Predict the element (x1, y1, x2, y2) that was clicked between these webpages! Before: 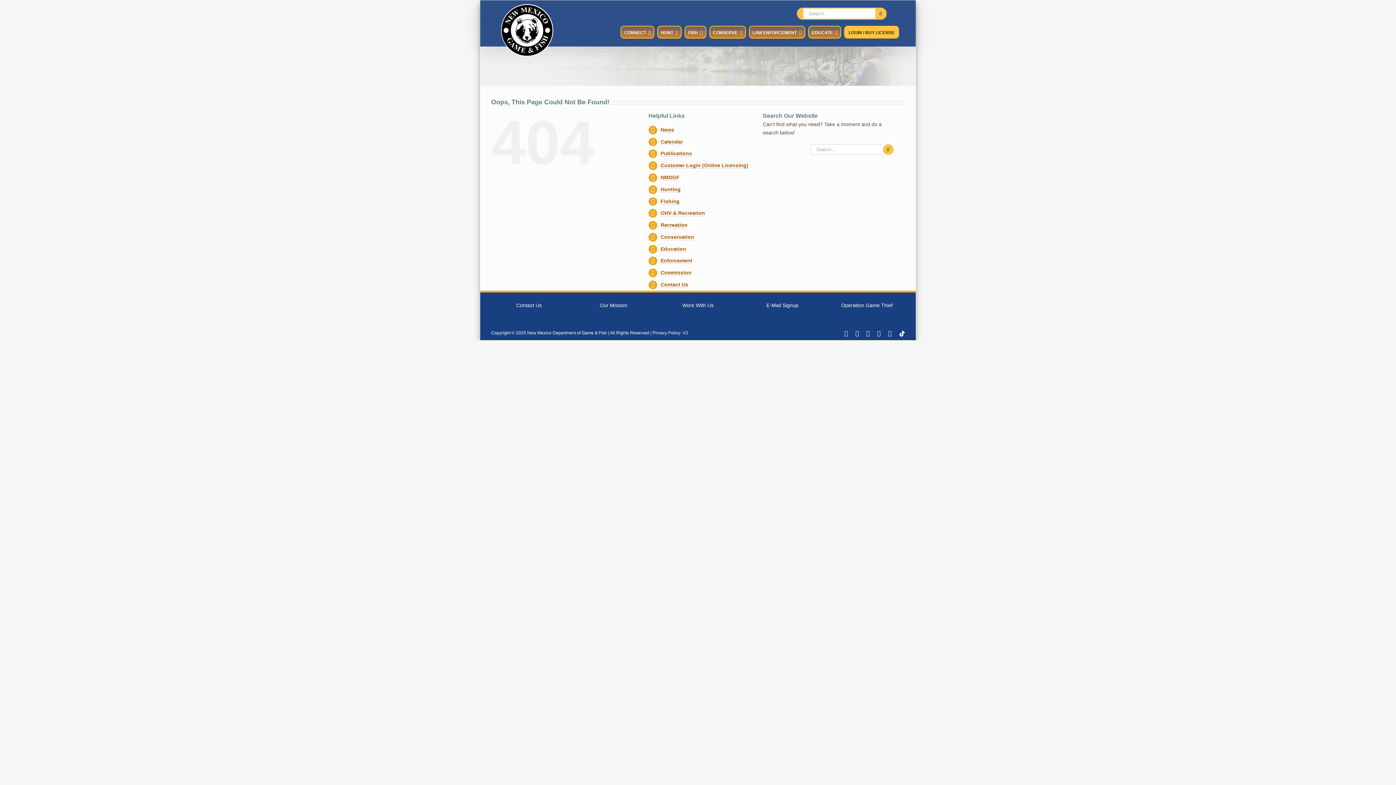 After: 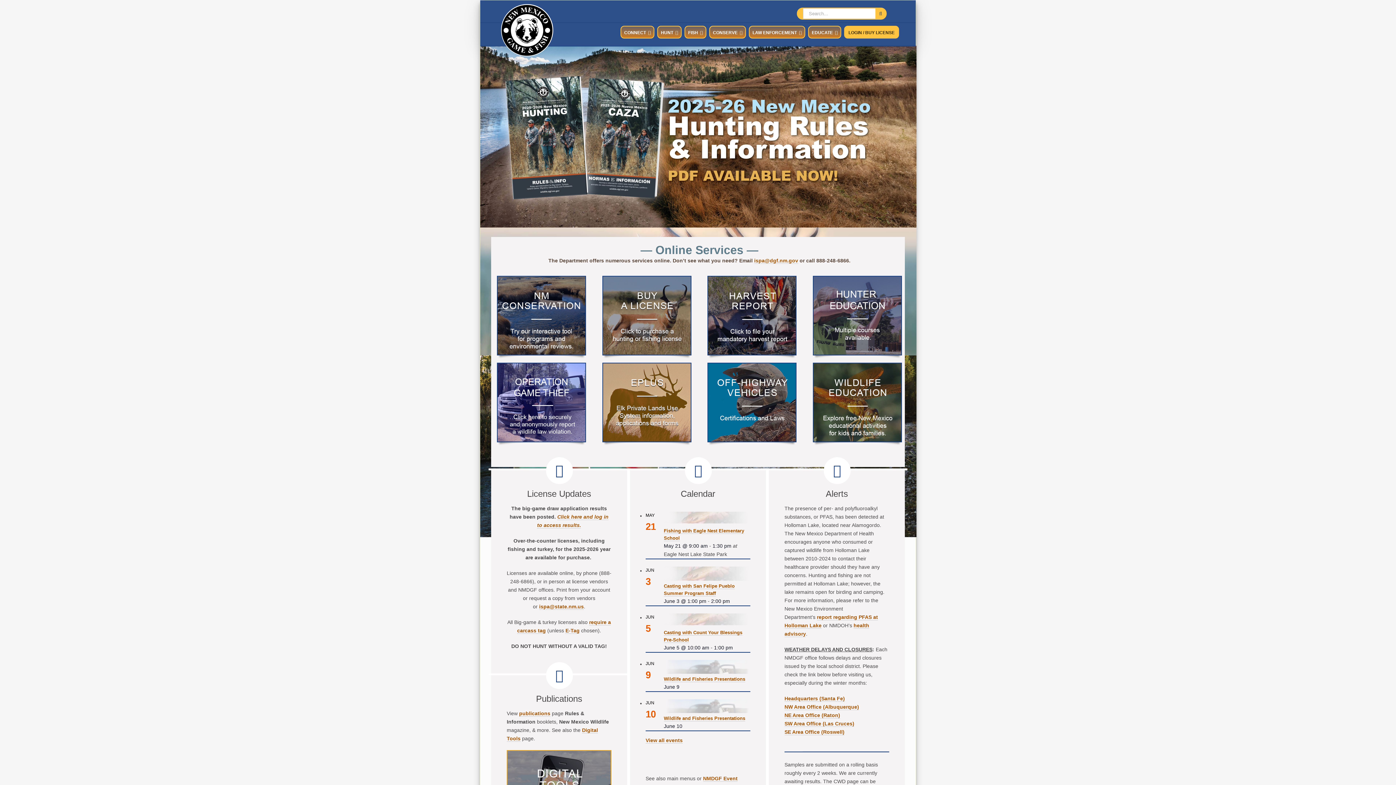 Action: label: NMDGF bbox: (660, 174, 679, 180)